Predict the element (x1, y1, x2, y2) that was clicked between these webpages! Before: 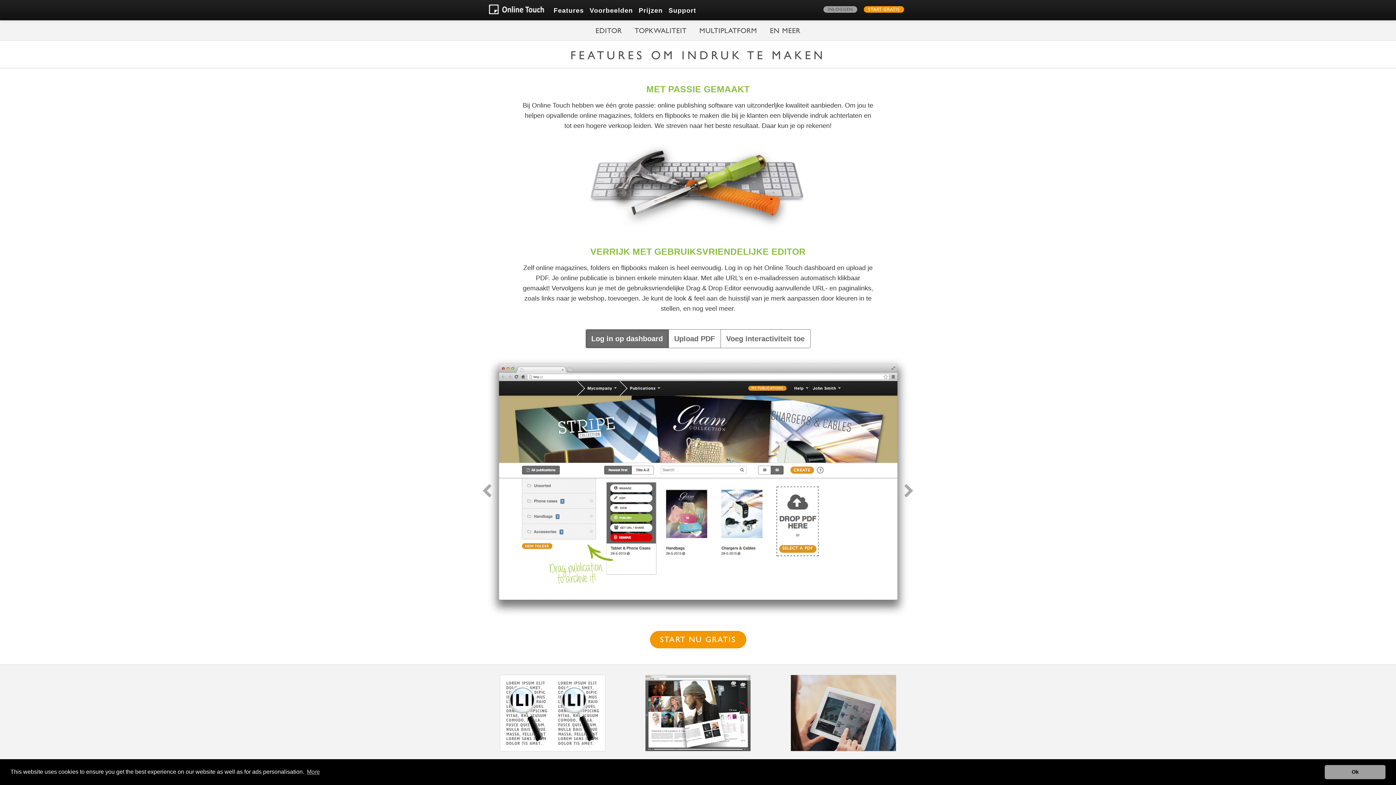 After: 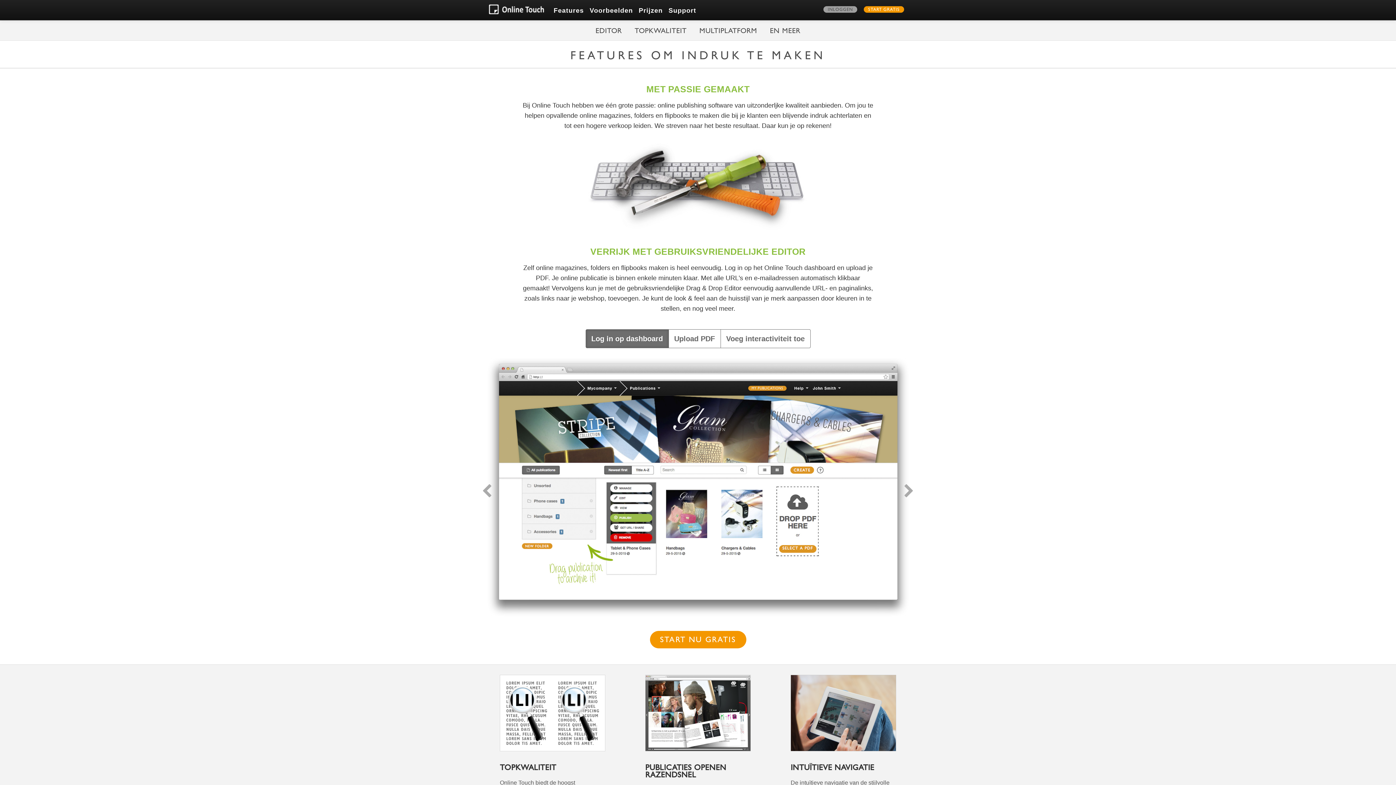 Action: label: dismiss cookie message bbox: (1325, 765, 1385, 779)